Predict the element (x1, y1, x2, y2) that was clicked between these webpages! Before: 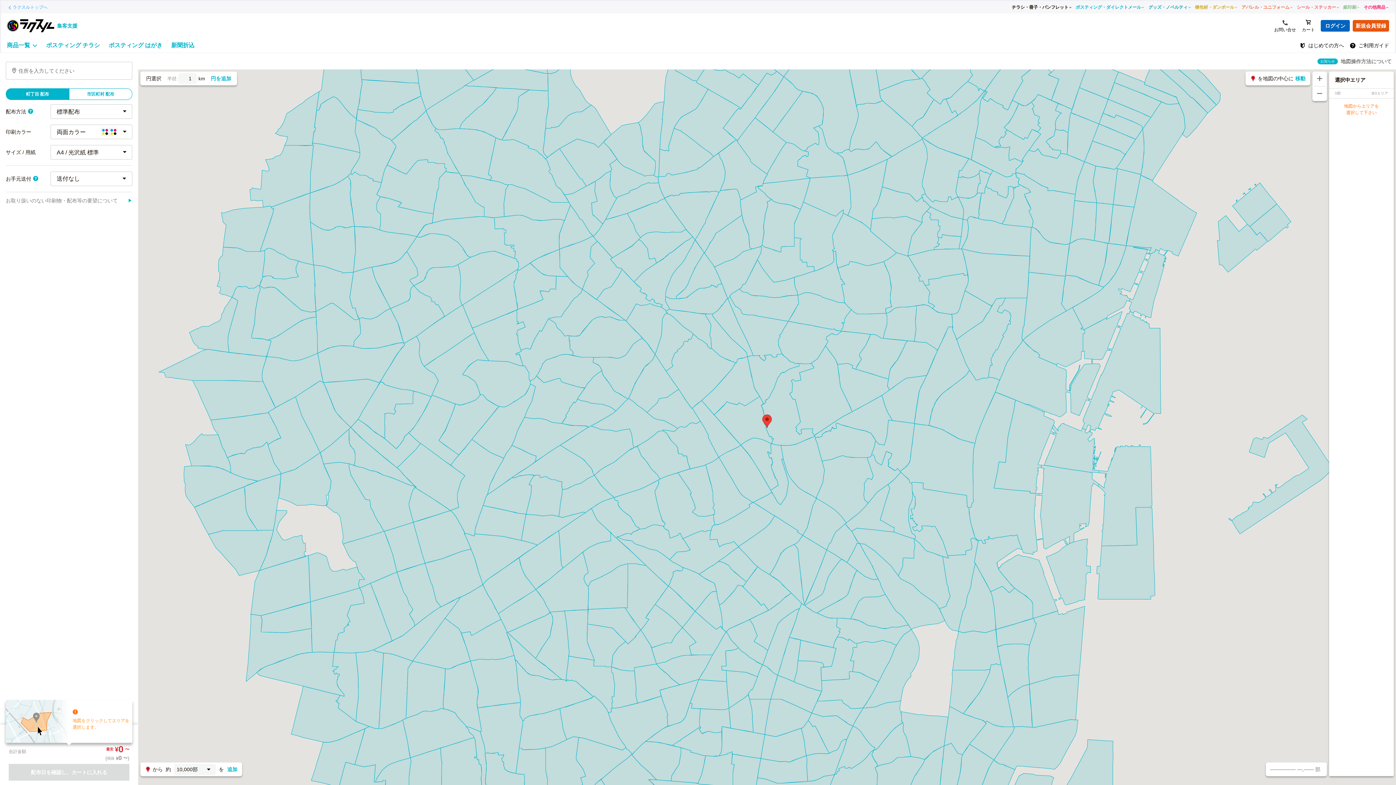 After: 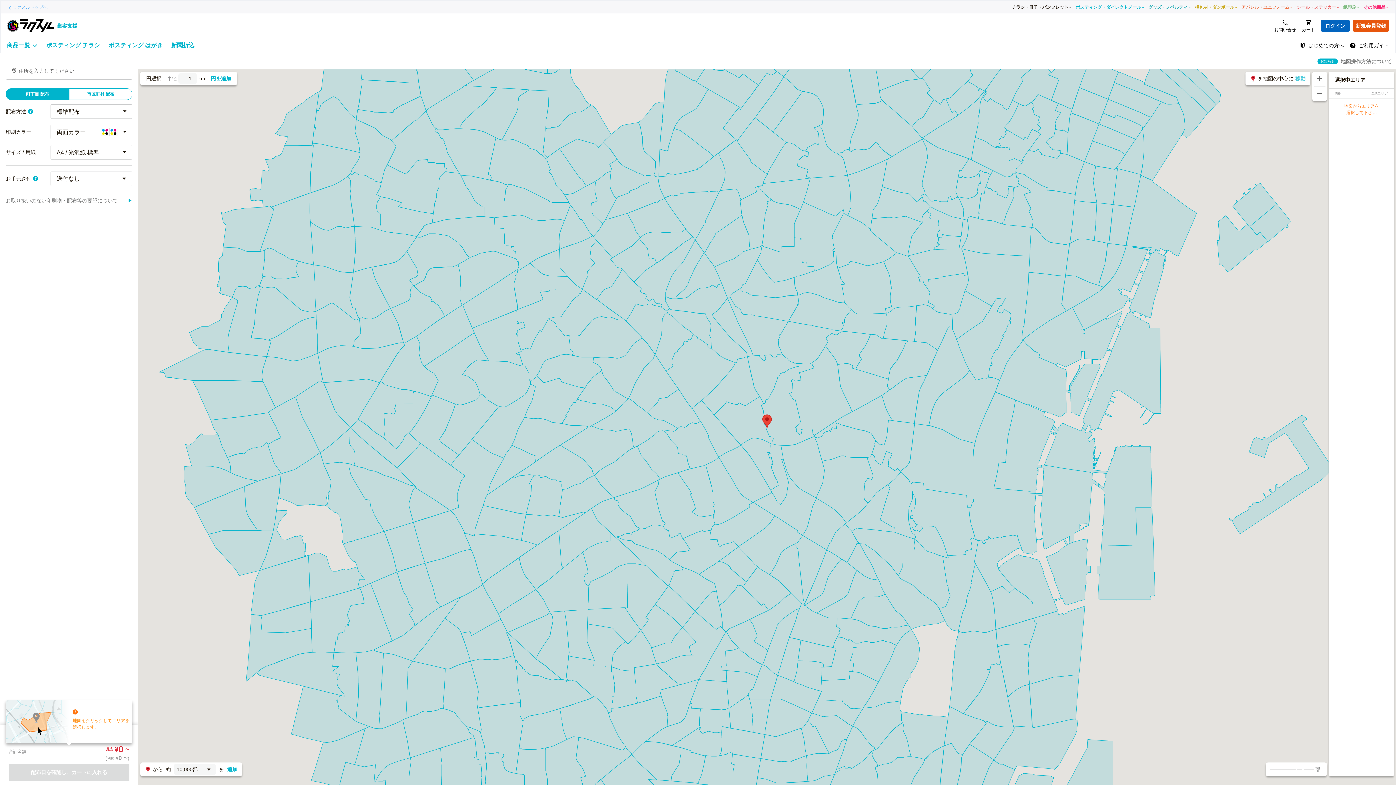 Action: label: 移動 bbox: (1295, 74, 1306, 82)